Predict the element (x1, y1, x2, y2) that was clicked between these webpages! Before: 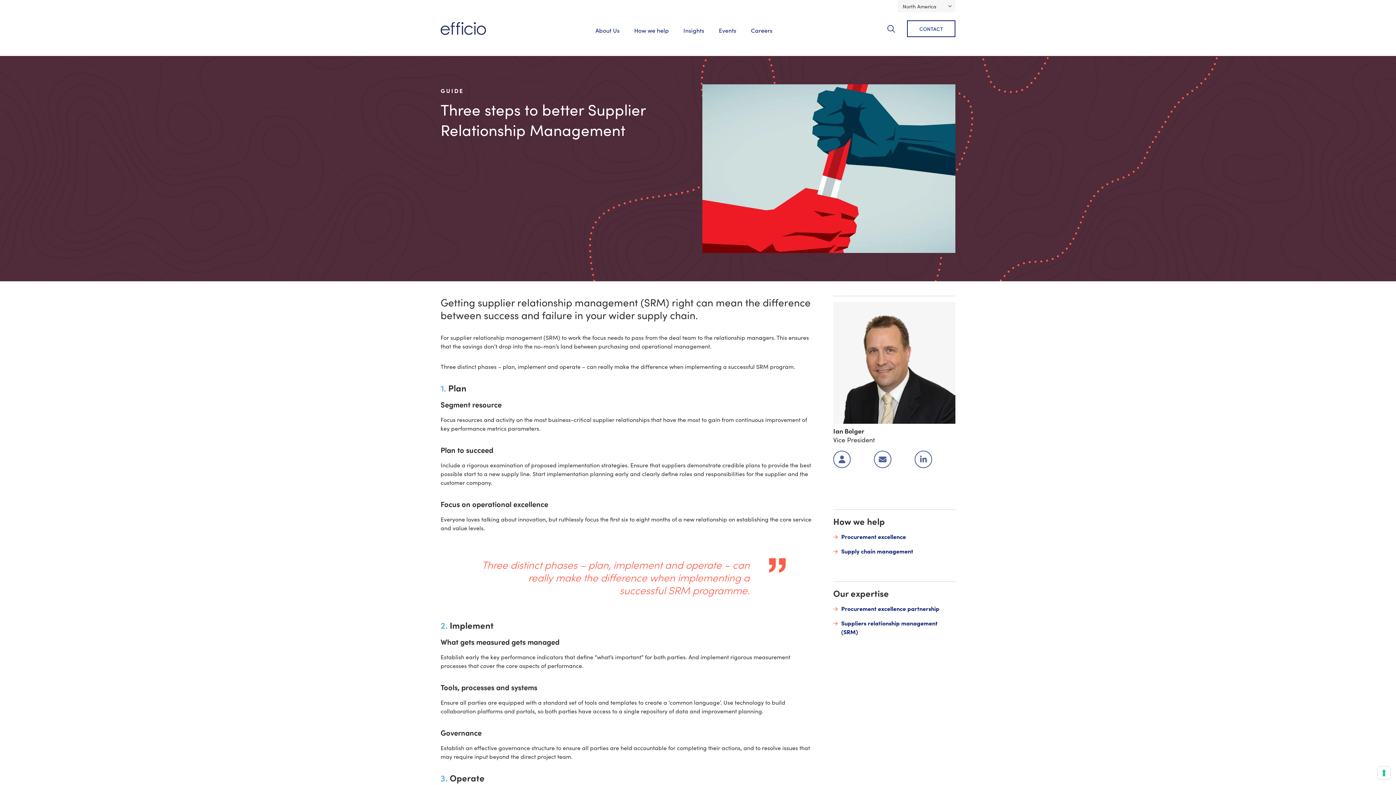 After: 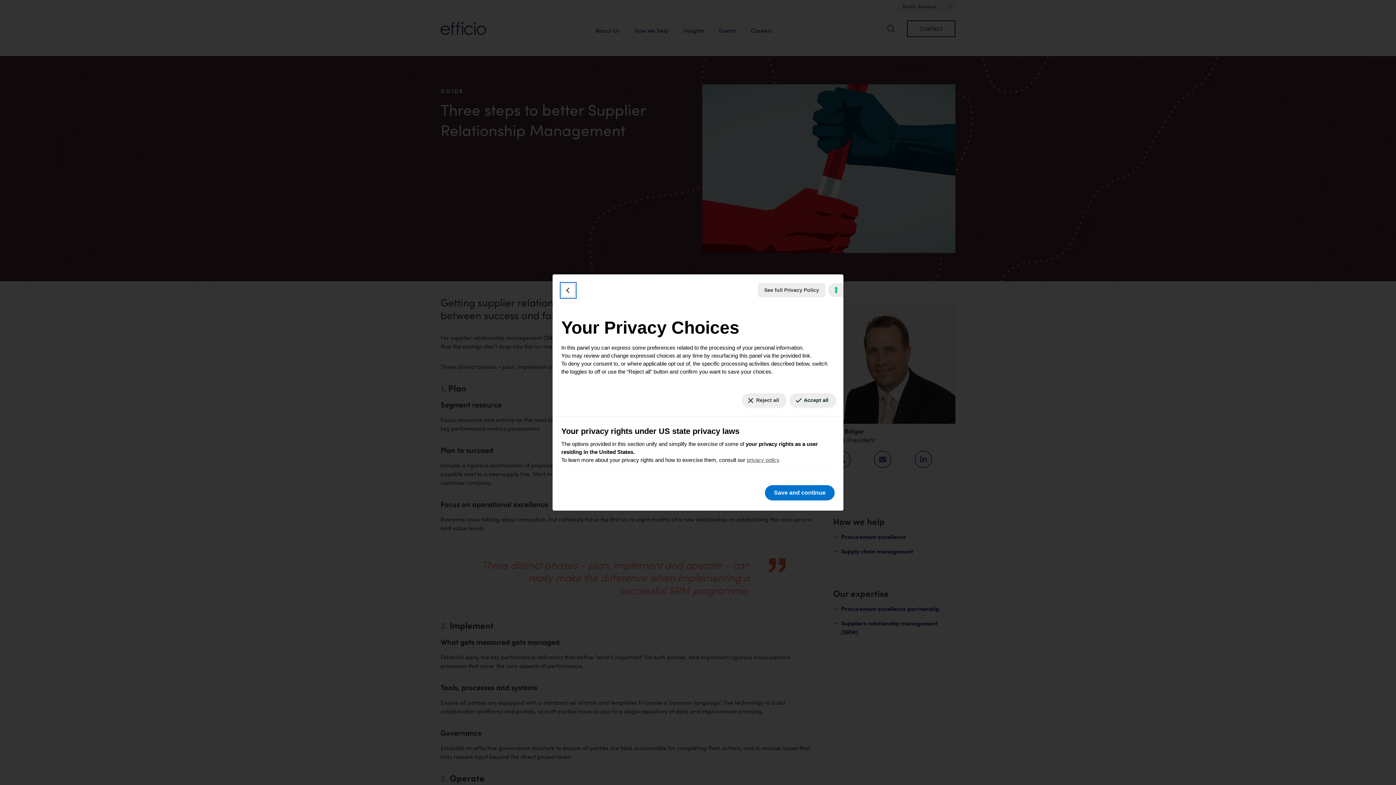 Action: label: Your consent preferences for tracking technologies bbox: (1378, 767, 1390, 779)